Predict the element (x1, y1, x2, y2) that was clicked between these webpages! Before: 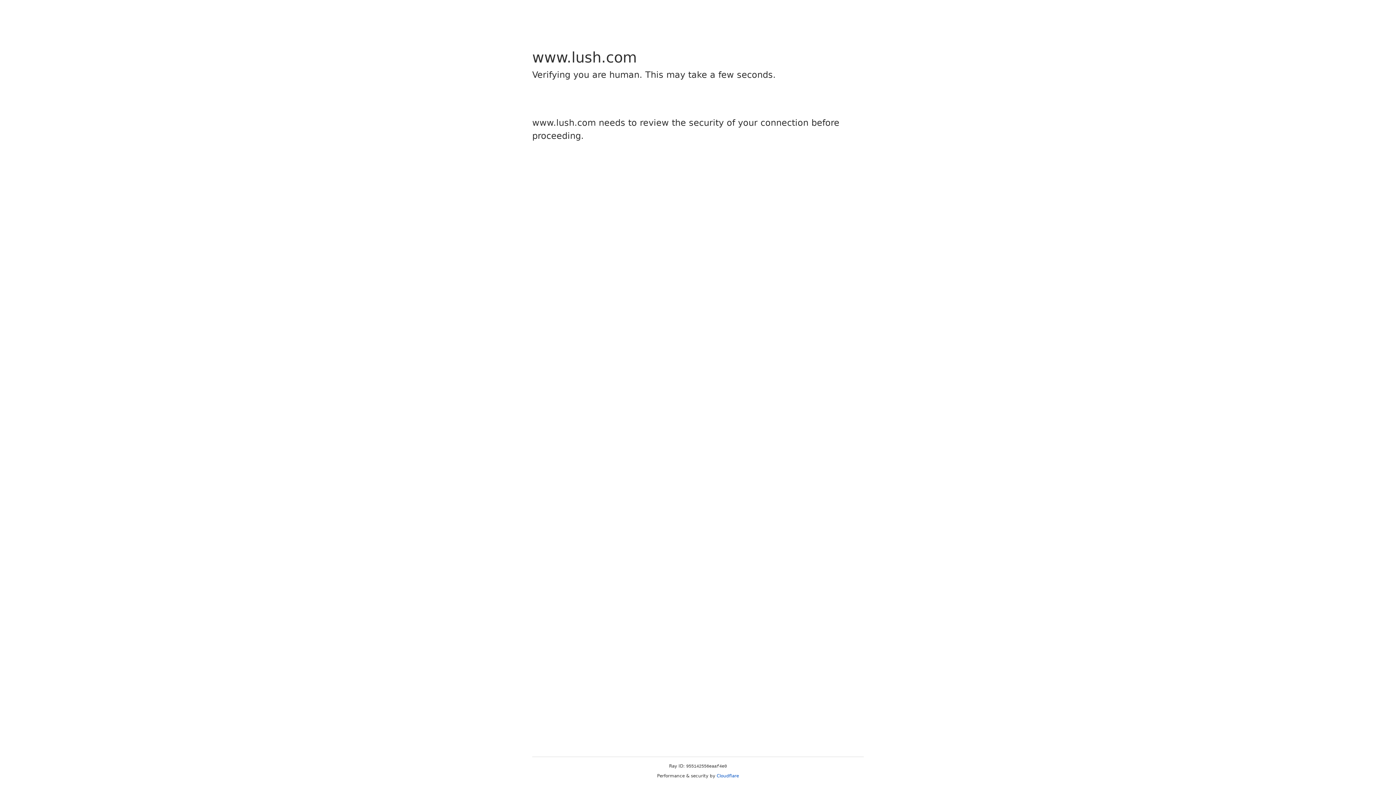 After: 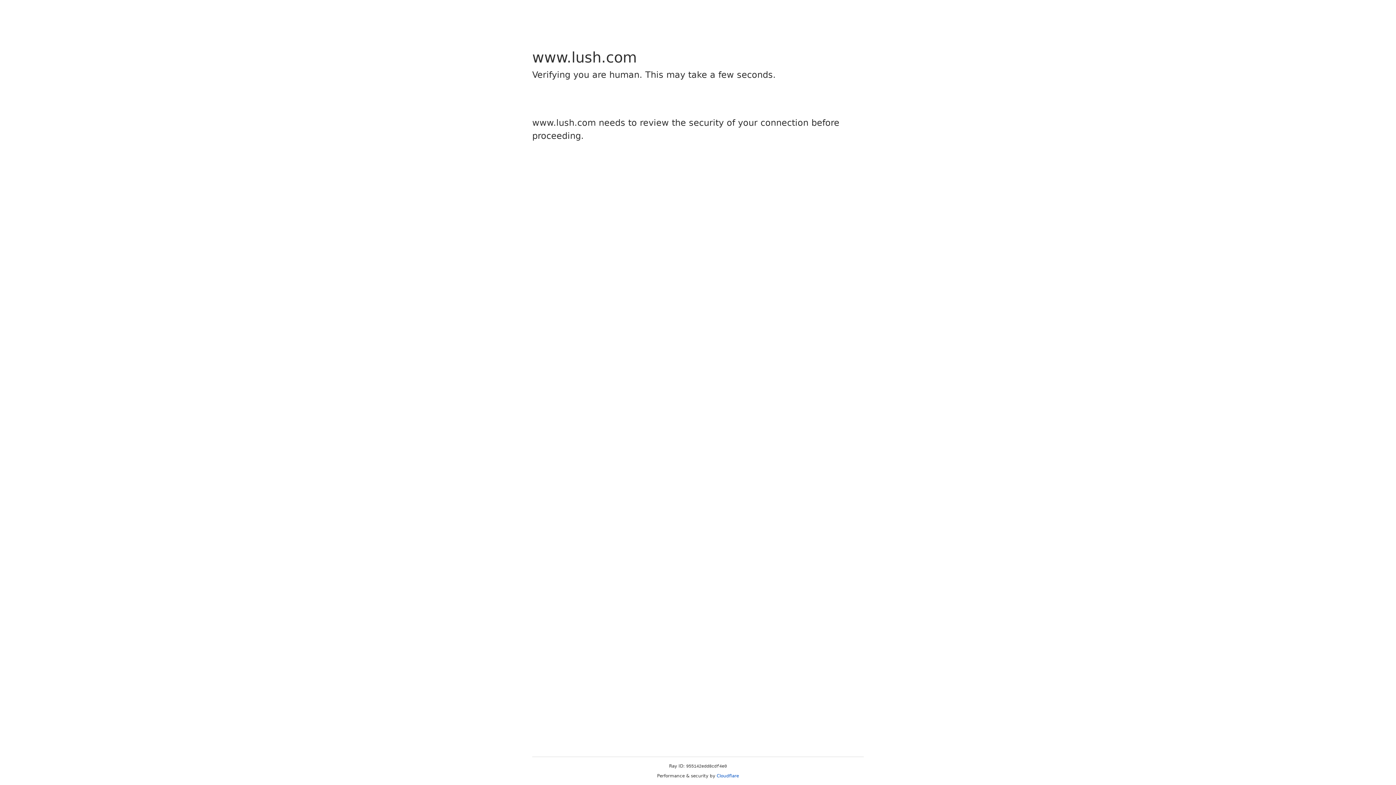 Action: label: Cloudflare bbox: (716, 773, 739, 778)